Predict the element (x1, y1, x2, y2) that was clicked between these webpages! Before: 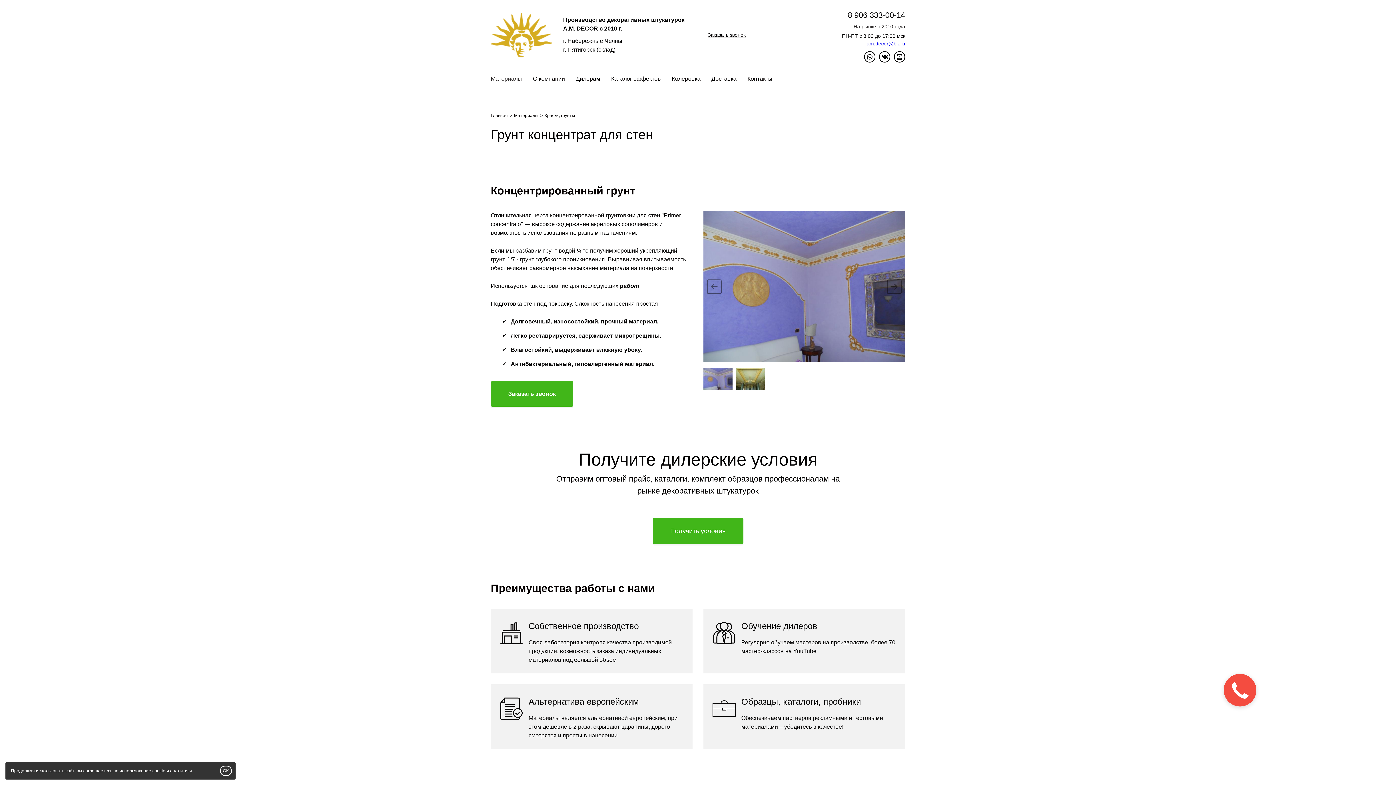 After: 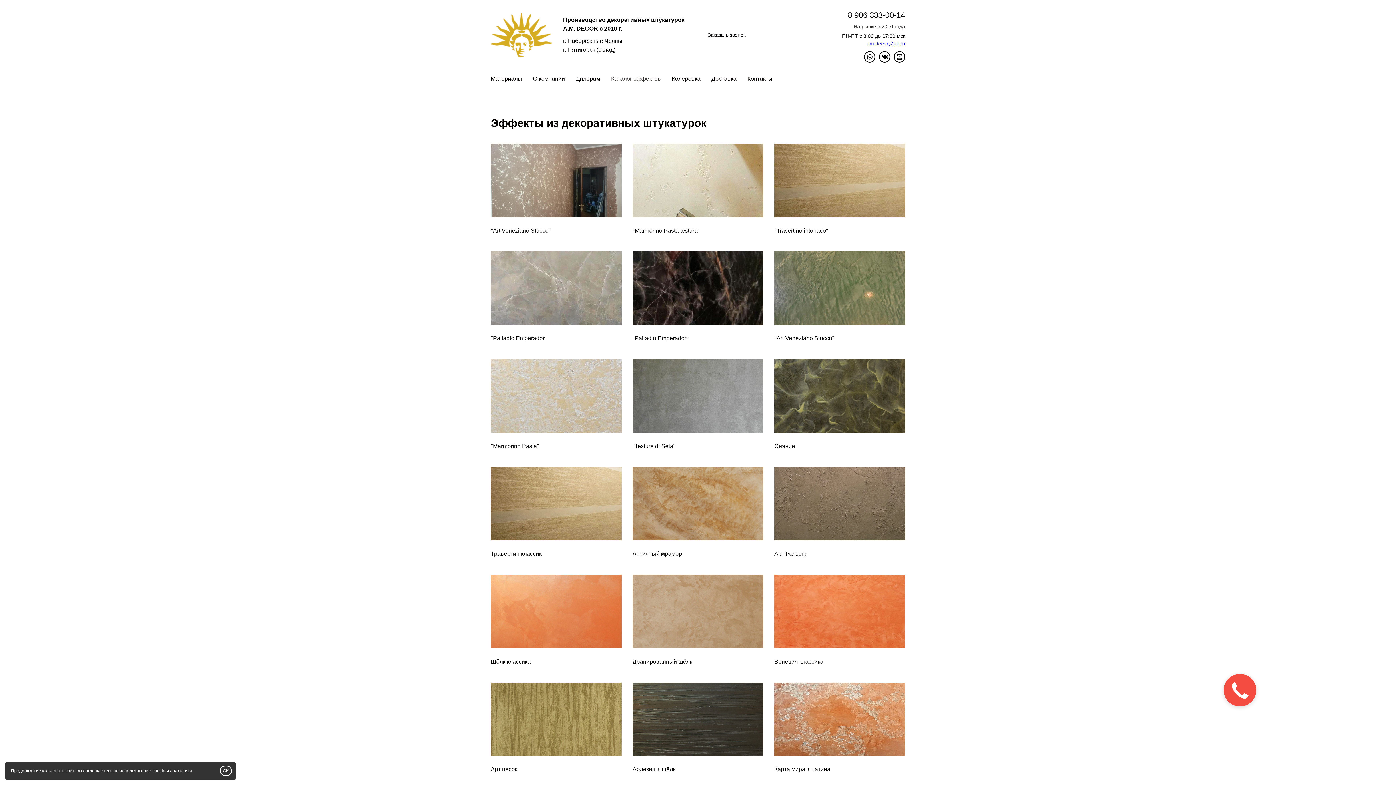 Action: bbox: (611, 69, 672, 88) label: Каталог эффектов